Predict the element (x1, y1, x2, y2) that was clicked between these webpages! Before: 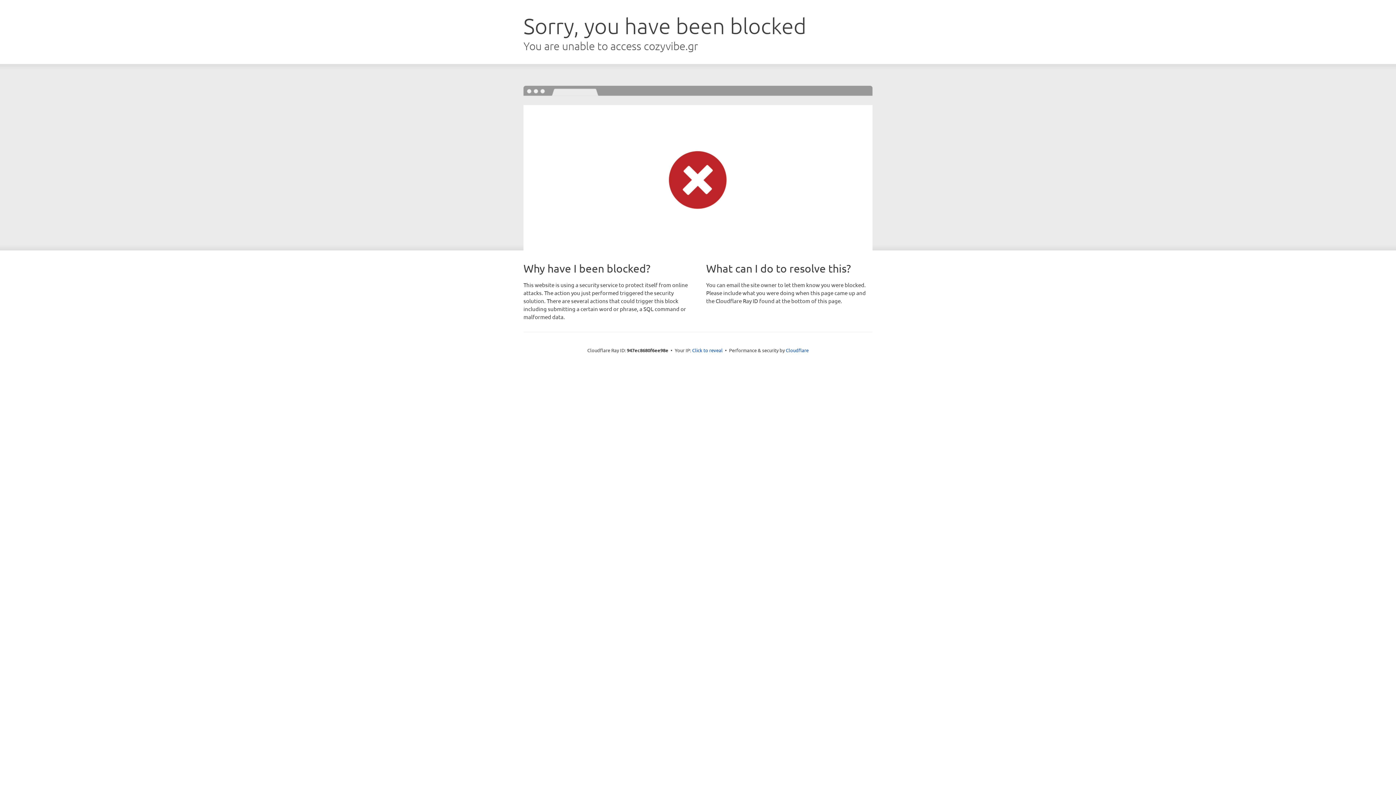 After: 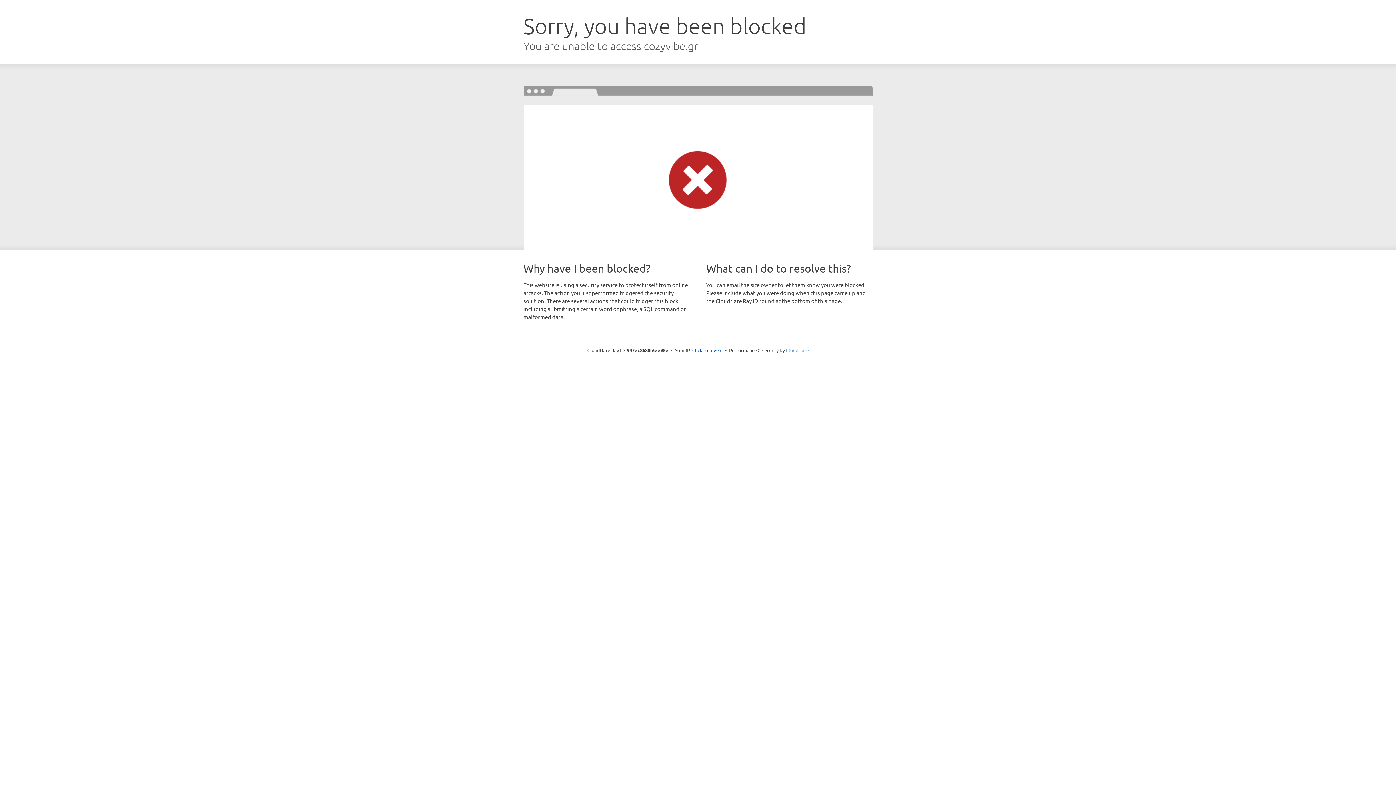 Action: label: Cloudflare bbox: (786, 347, 808, 353)